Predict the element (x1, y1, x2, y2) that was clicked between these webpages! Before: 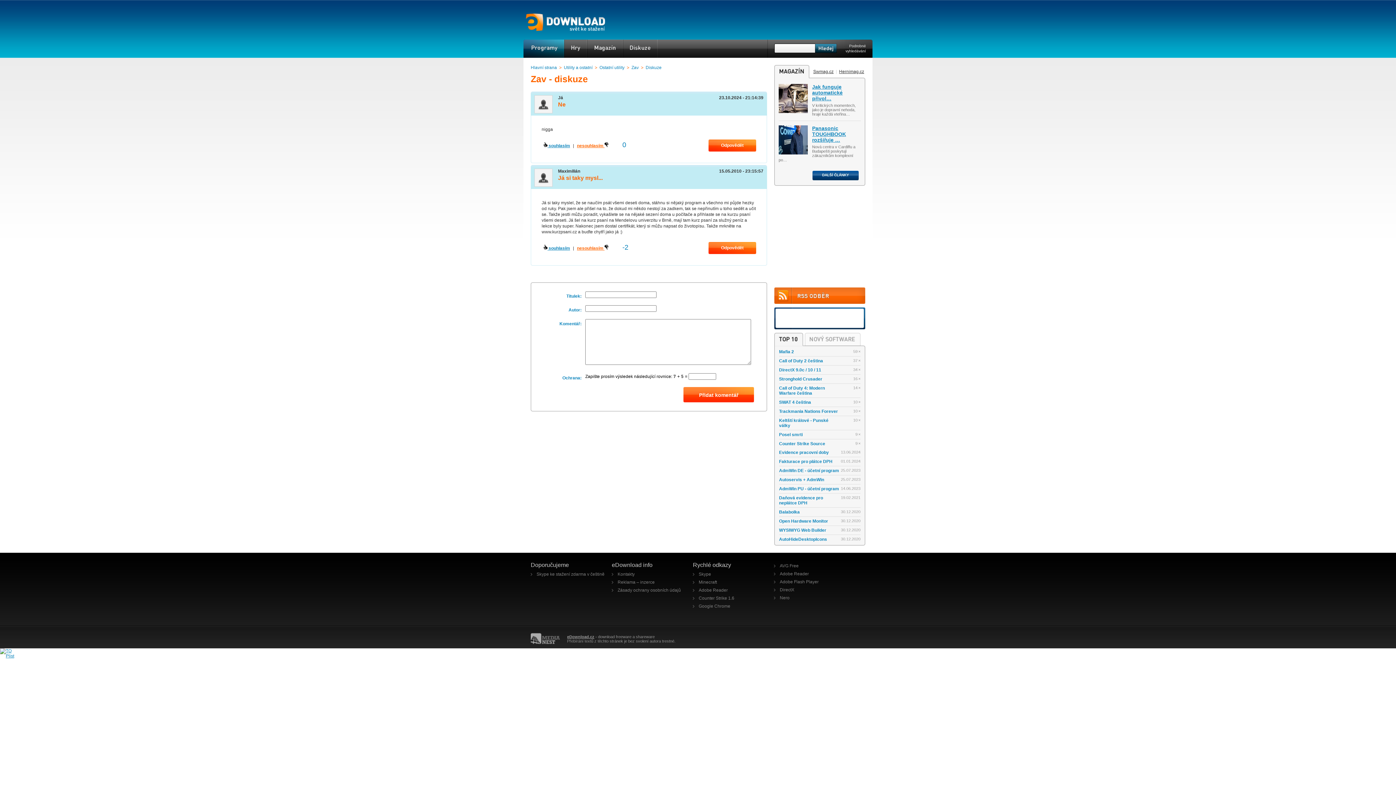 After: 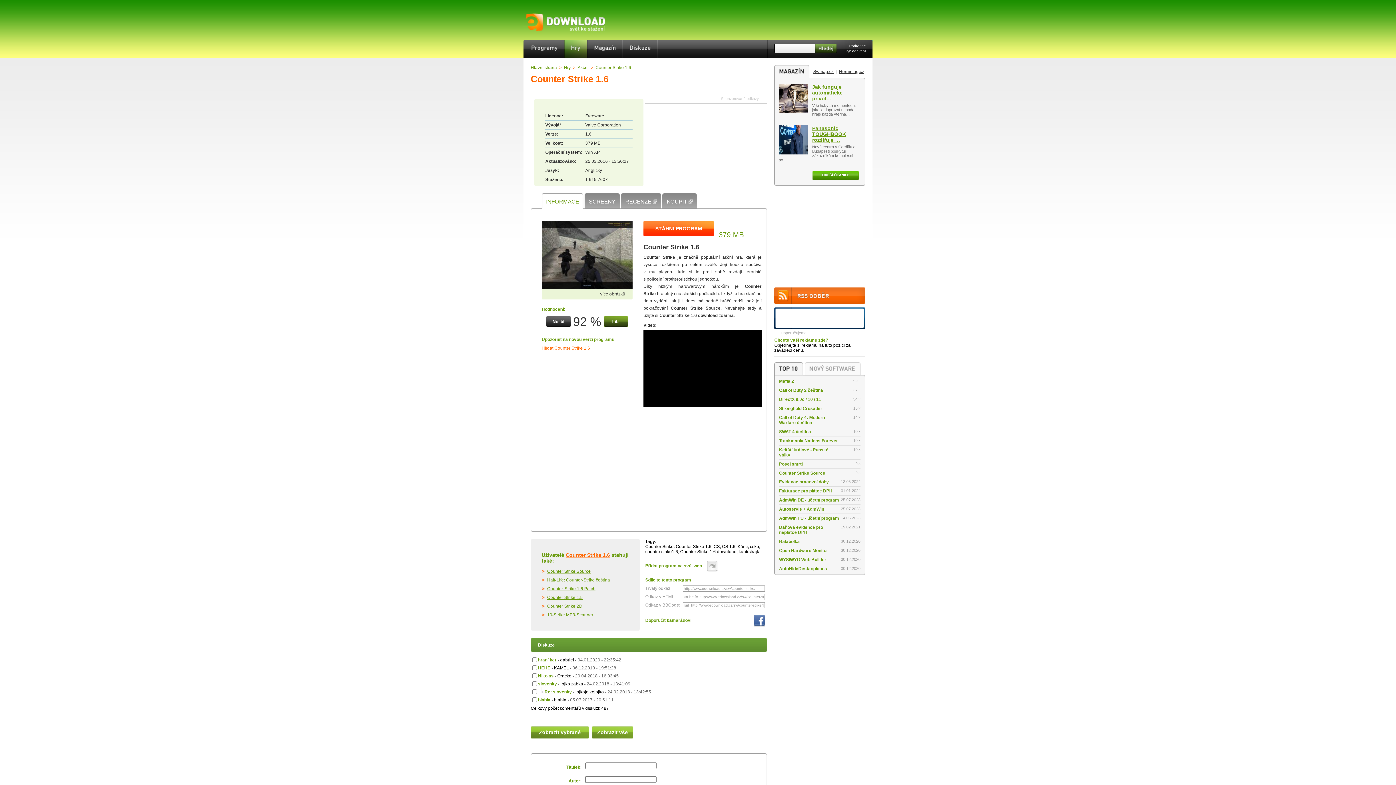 Action: bbox: (698, 596, 734, 601) label: Counter Strike 1.6